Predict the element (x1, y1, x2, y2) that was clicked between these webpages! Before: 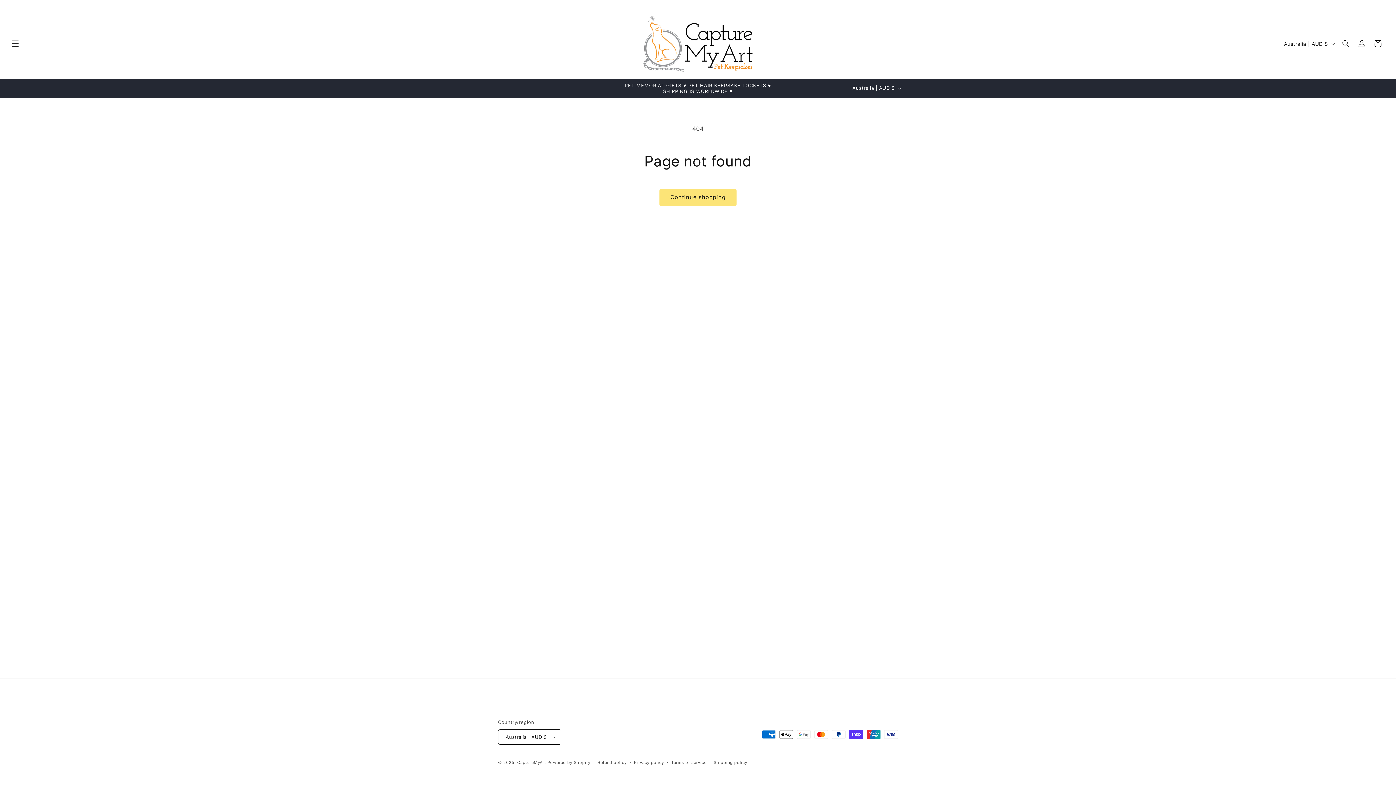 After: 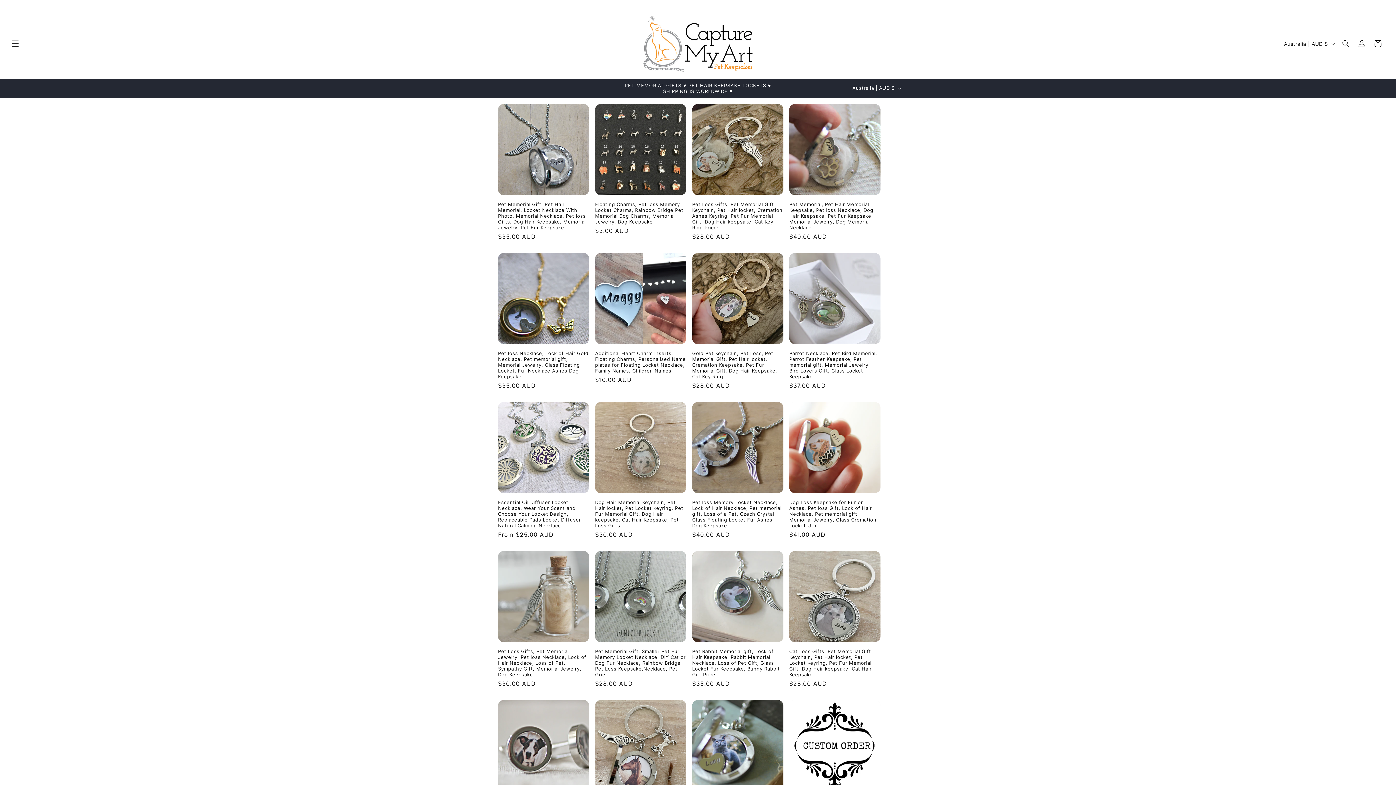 Action: bbox: (640, 13, 755, 74)